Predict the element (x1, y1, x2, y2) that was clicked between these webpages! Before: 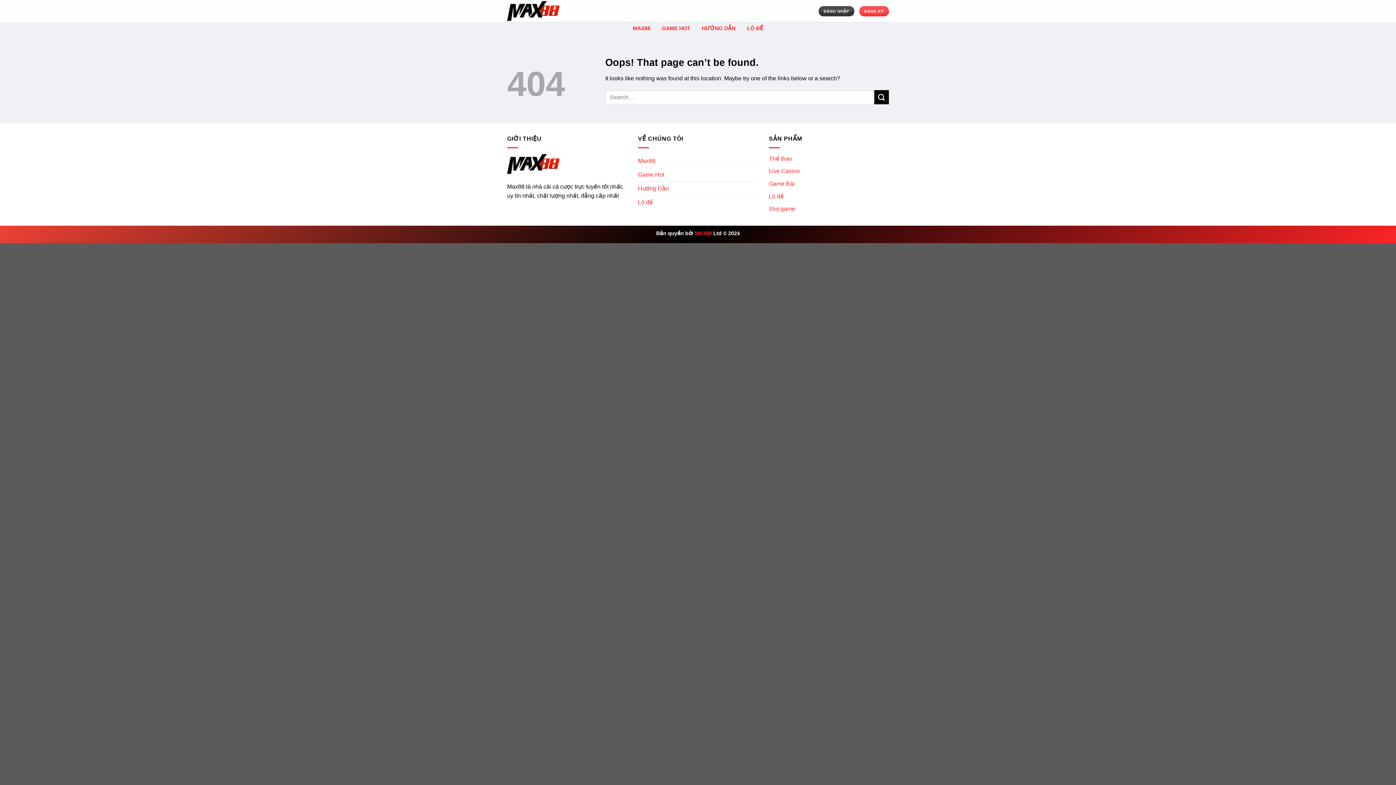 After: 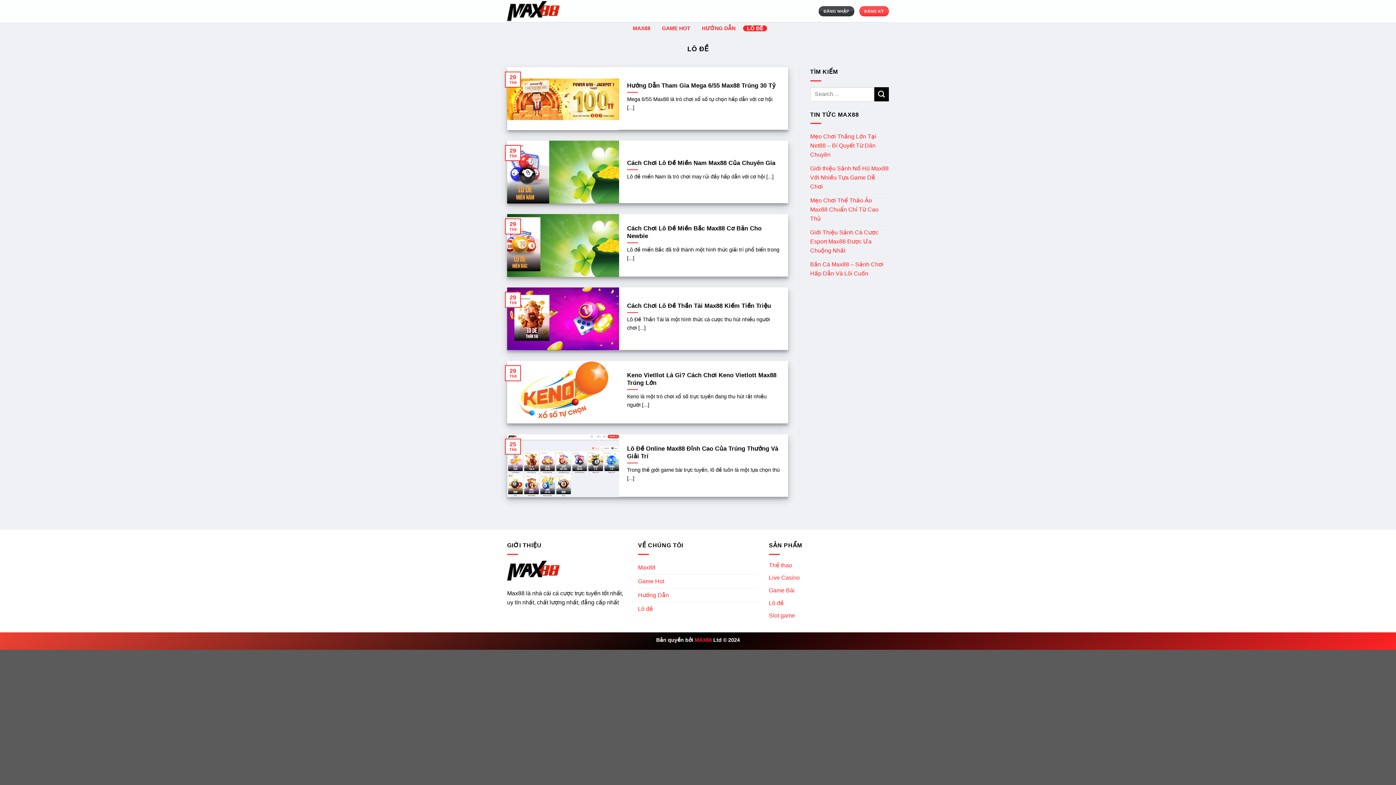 Action: label: LÔ ĐỀ bbox: (743, 25, 767, 31)